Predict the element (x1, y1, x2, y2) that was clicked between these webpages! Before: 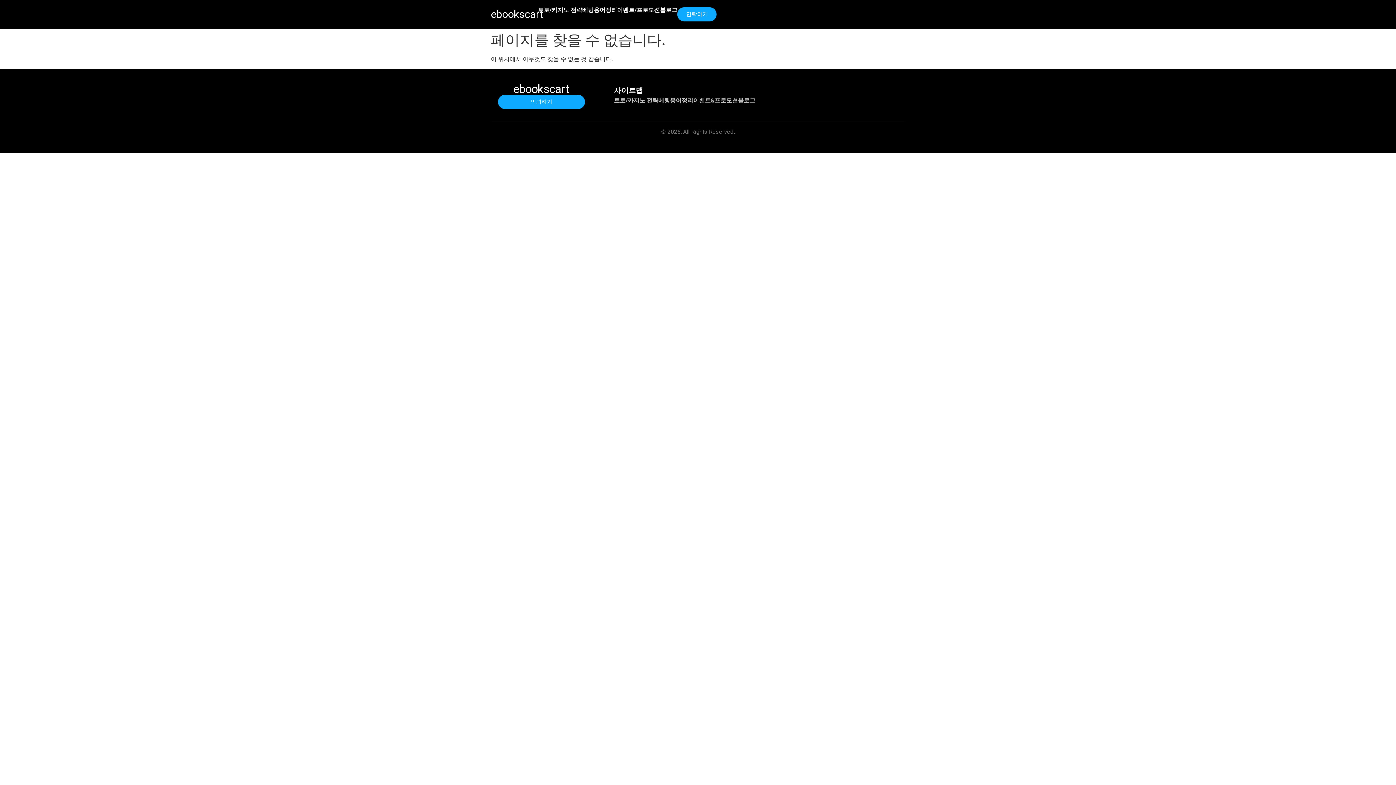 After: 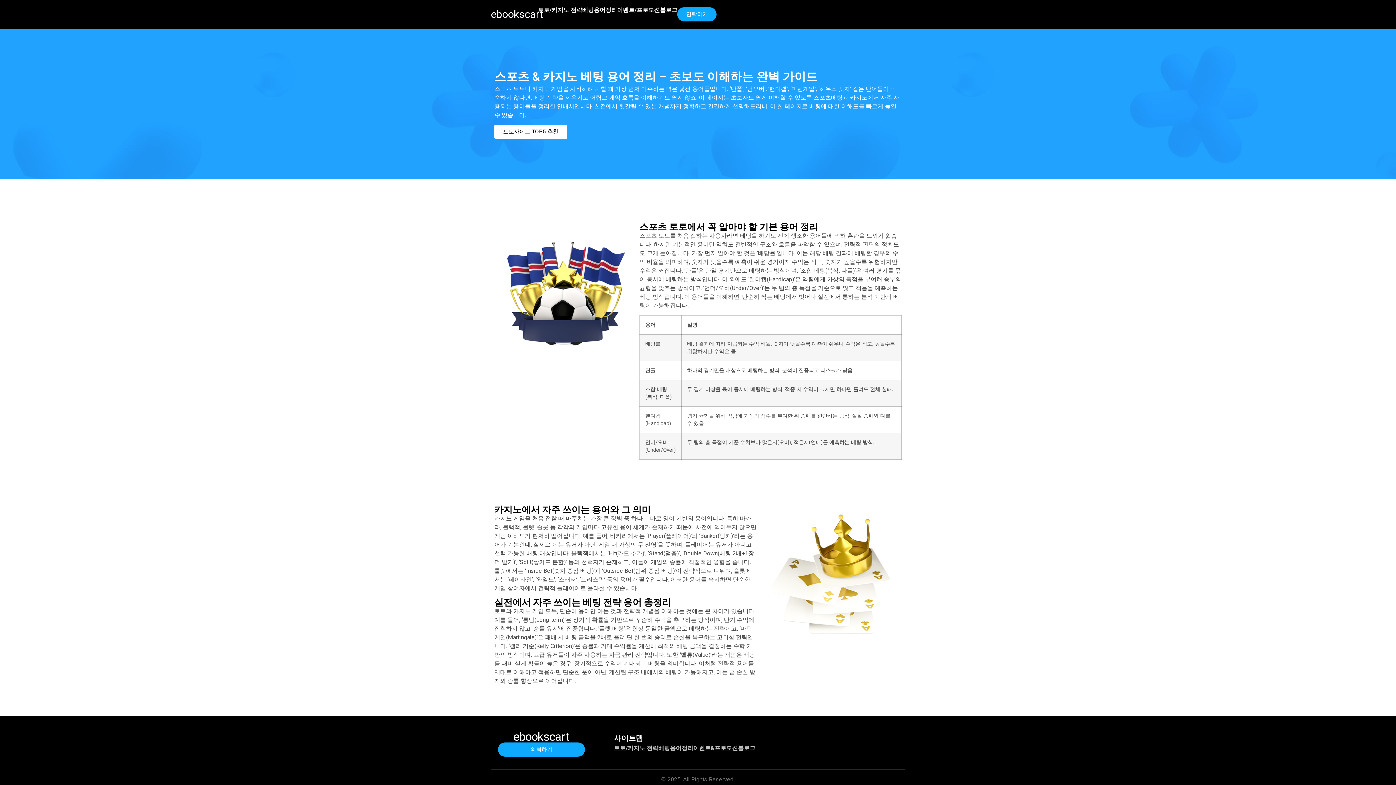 Action: label: 베팅용어정리 bbox: (582, 6, 617, 13)